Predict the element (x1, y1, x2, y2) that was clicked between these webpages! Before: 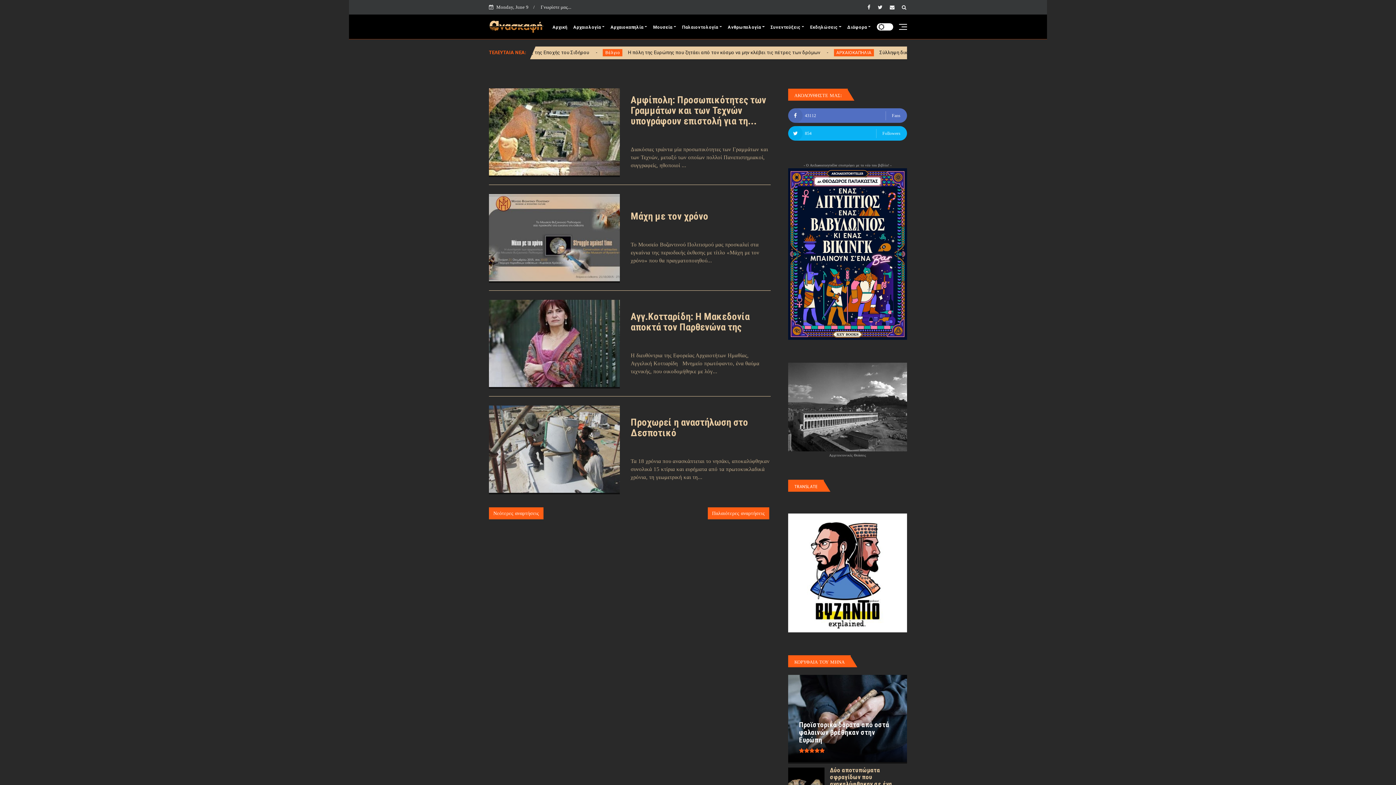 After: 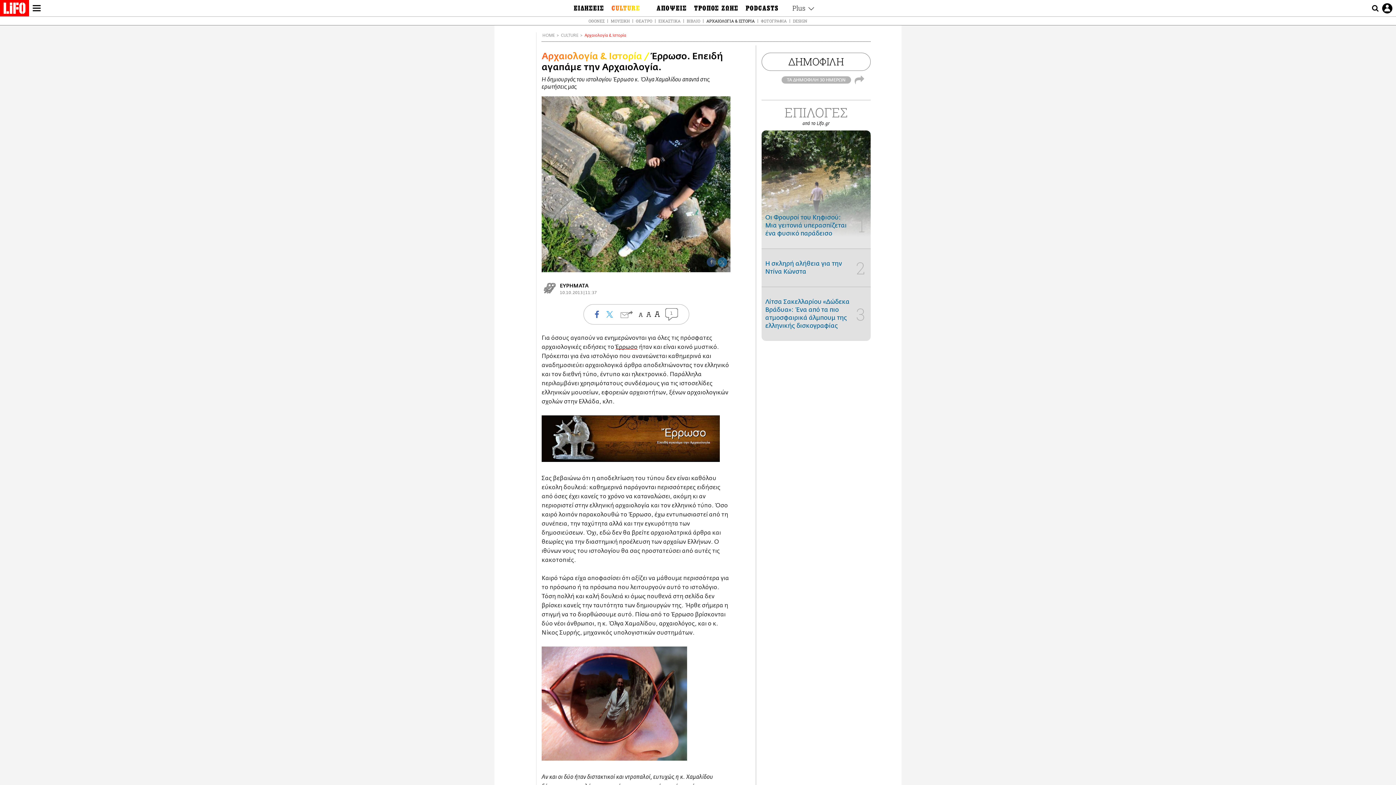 Action: bbox: (540, 4, 571, 9) label: Γνωρίστε μας...